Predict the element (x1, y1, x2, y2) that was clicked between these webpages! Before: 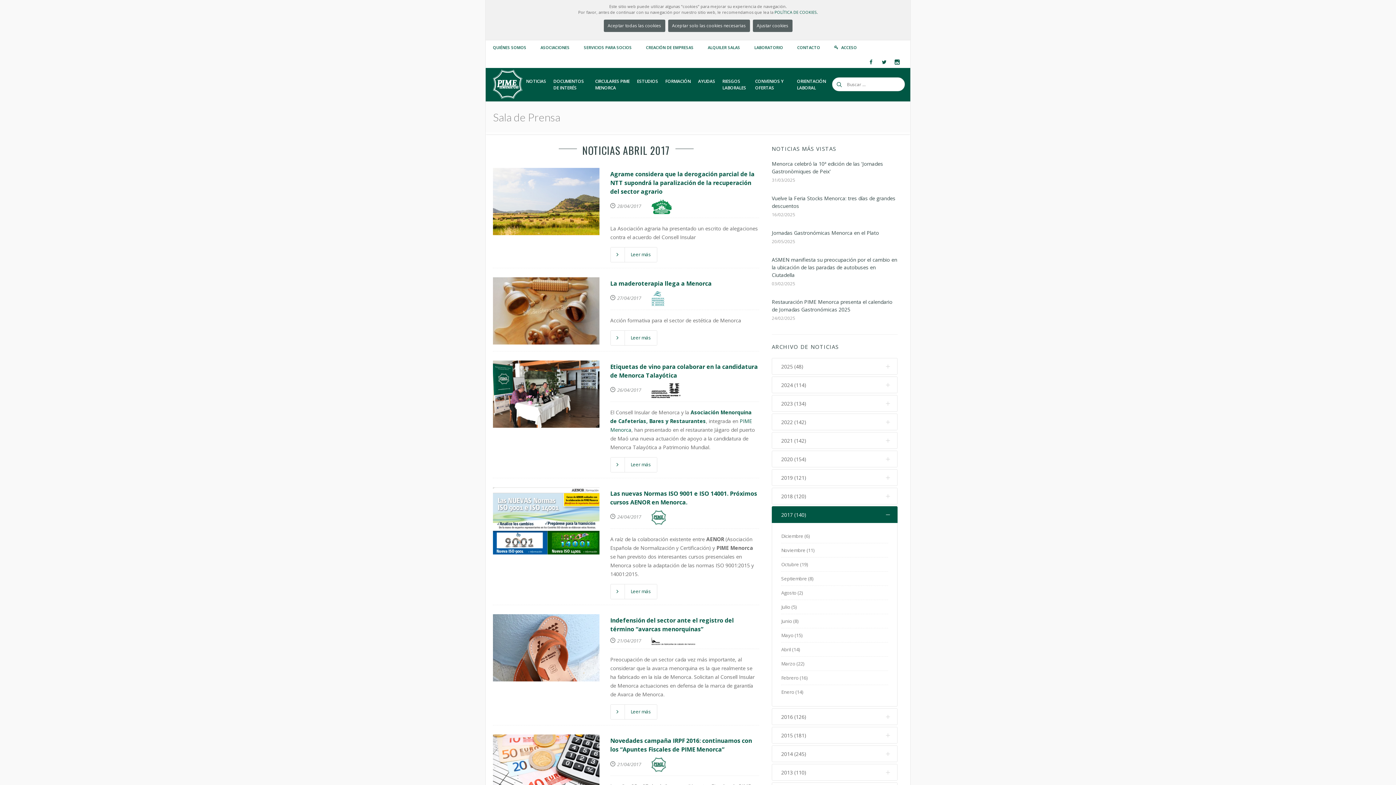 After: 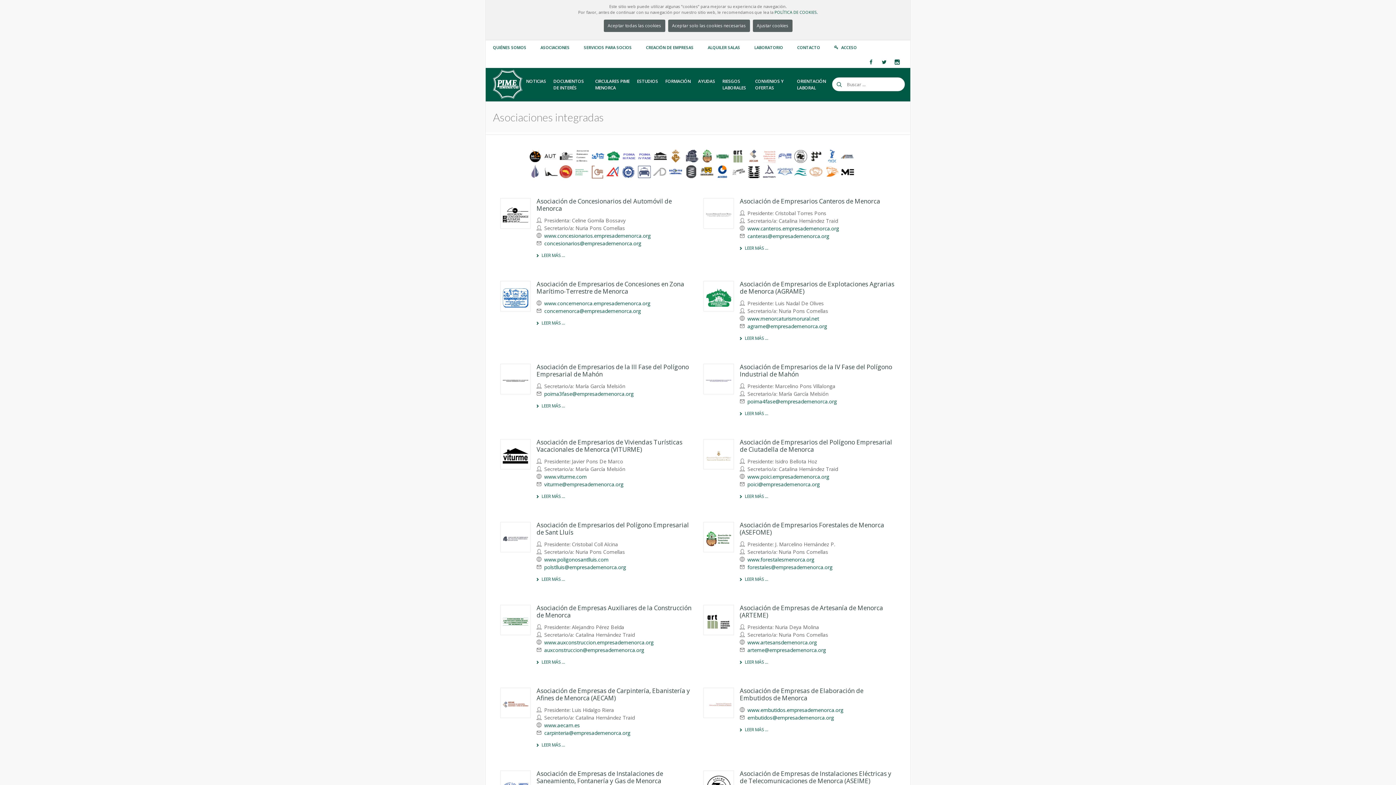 Action: label: ASOCIACIONES bbox: (540, 44, 569, 50)